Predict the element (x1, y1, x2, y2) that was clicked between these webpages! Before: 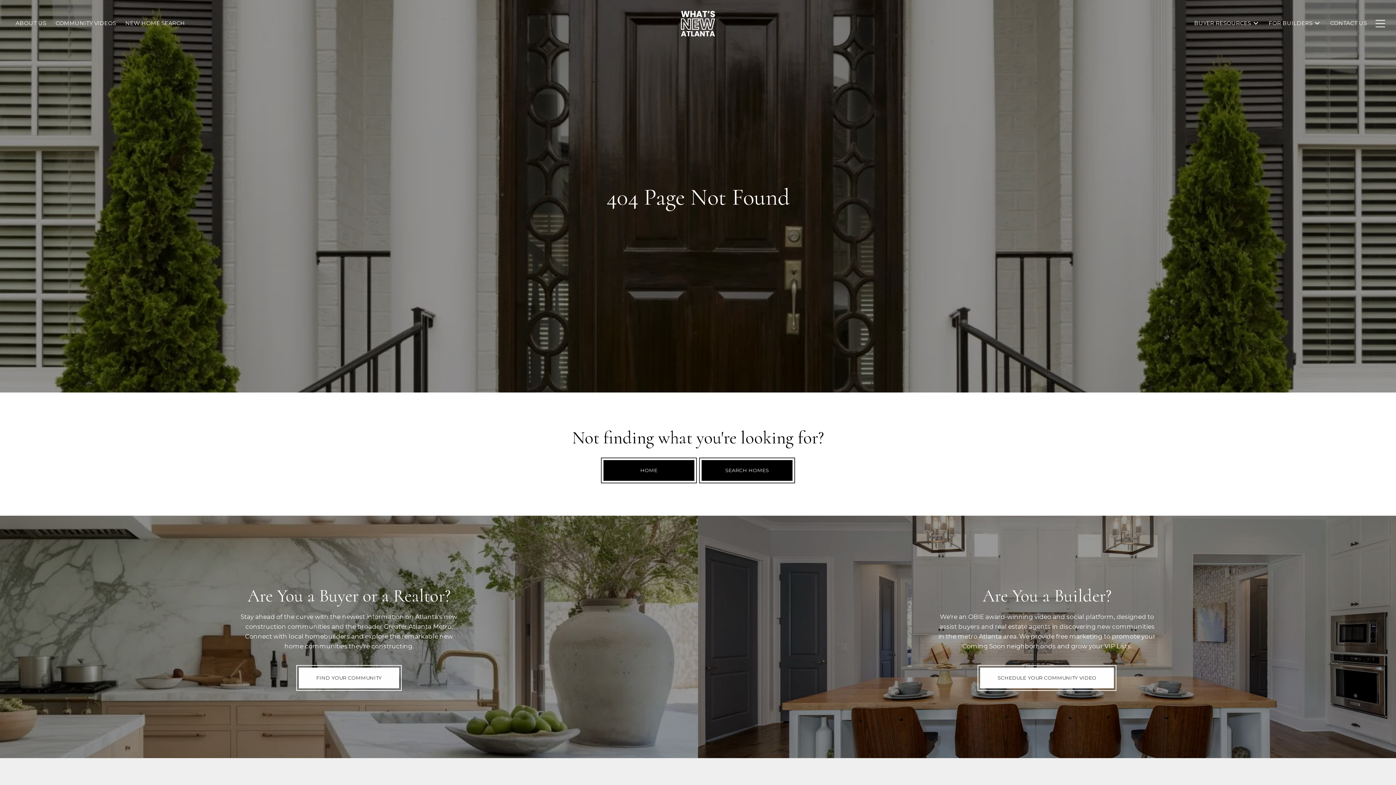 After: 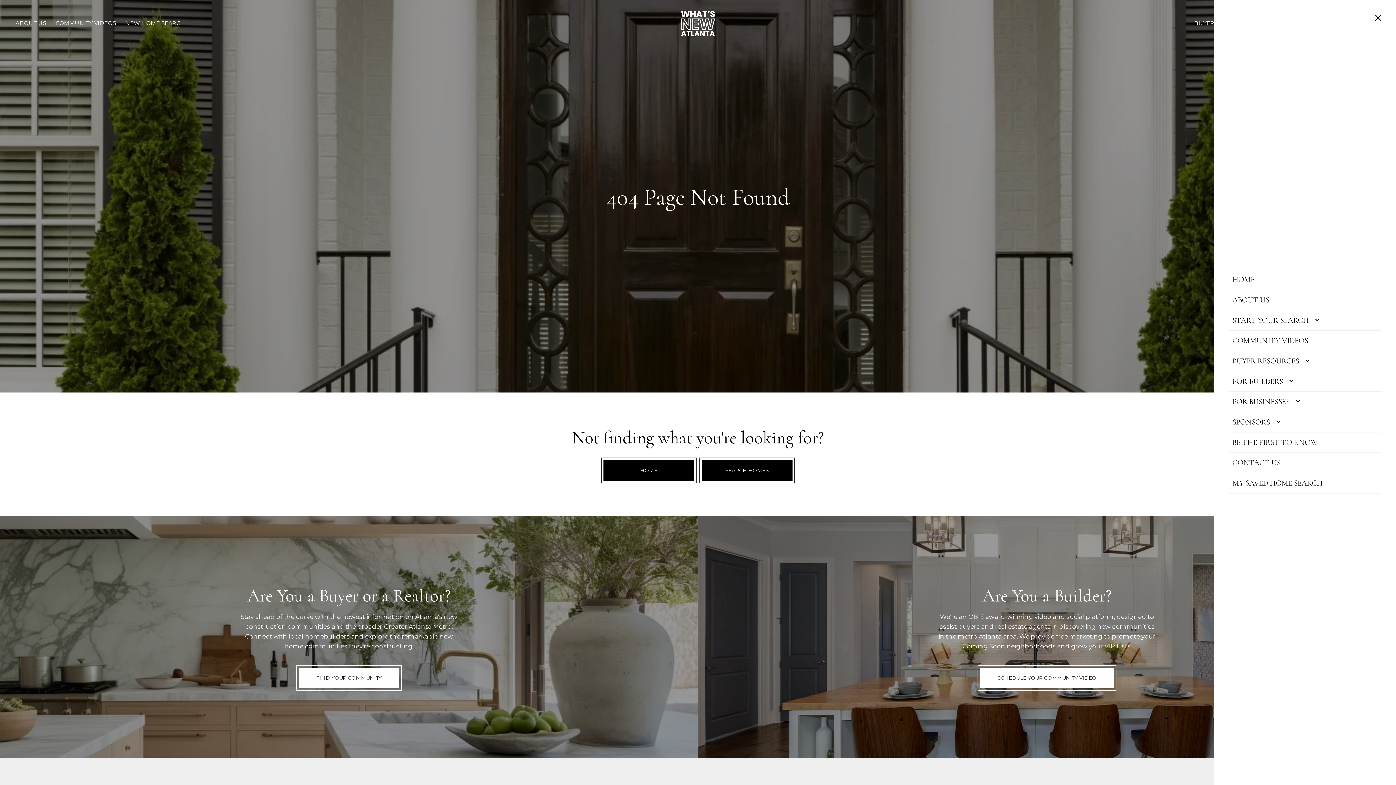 Action: bbox: (1371, 13, 1385, 34)